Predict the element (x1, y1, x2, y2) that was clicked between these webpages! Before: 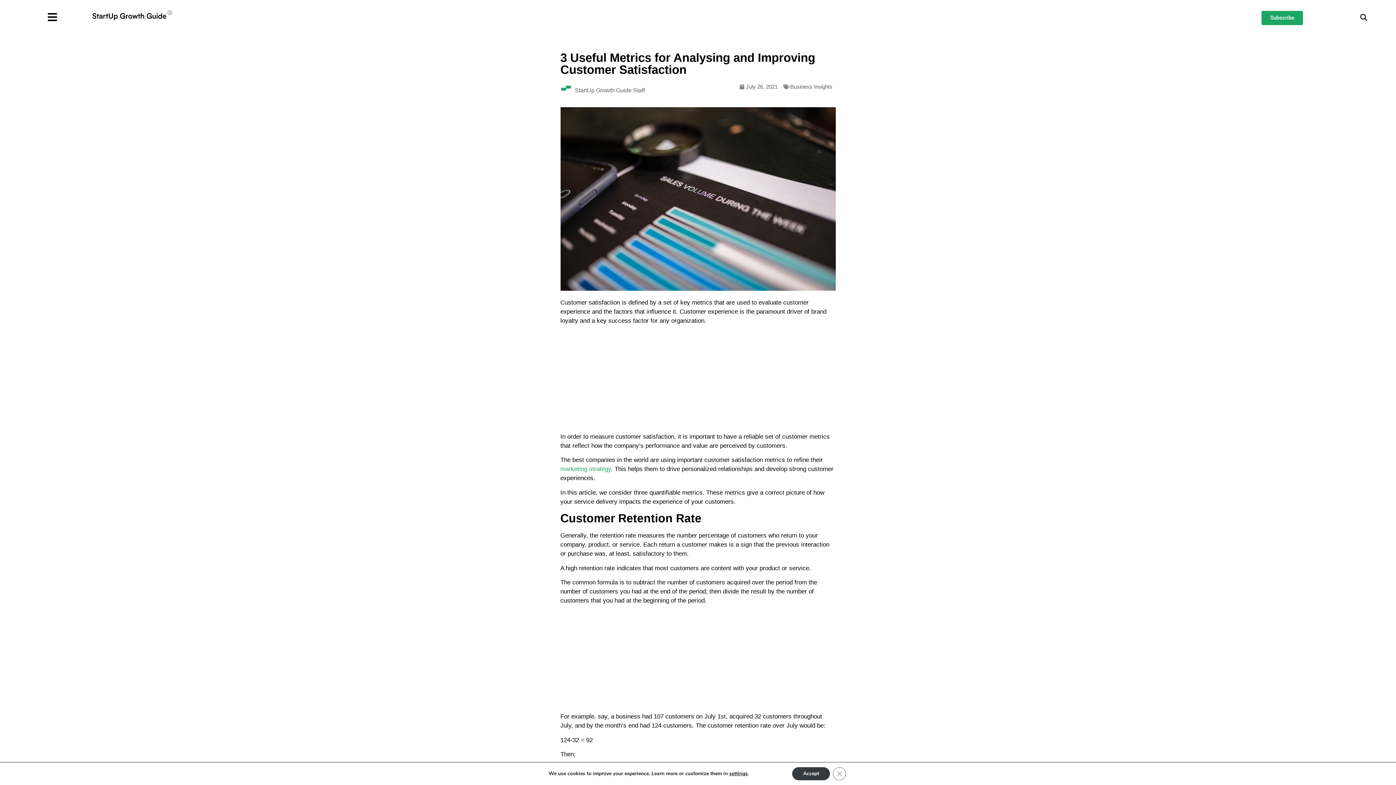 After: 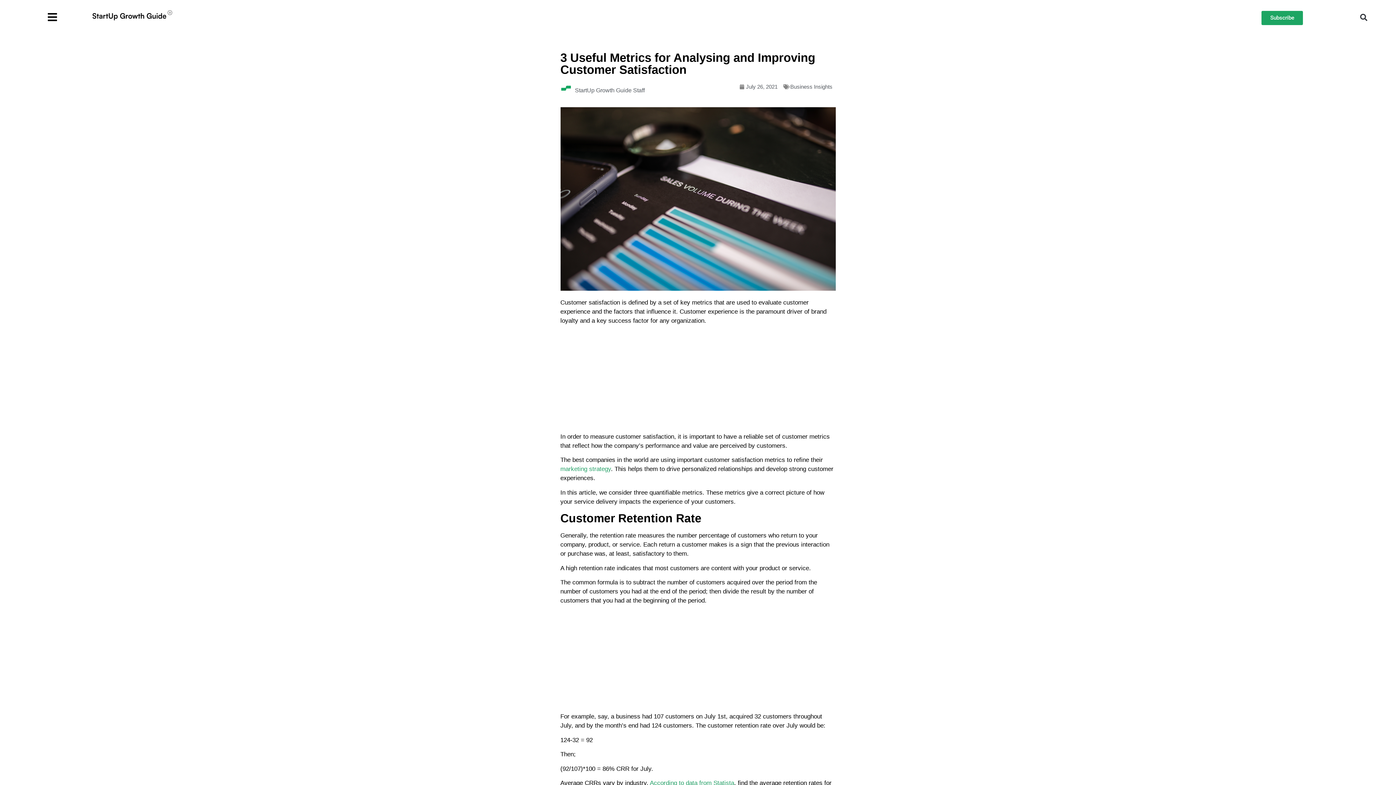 Action: bbox: (833, 767, 846, 780) label: Close GDPR Cookie Banner